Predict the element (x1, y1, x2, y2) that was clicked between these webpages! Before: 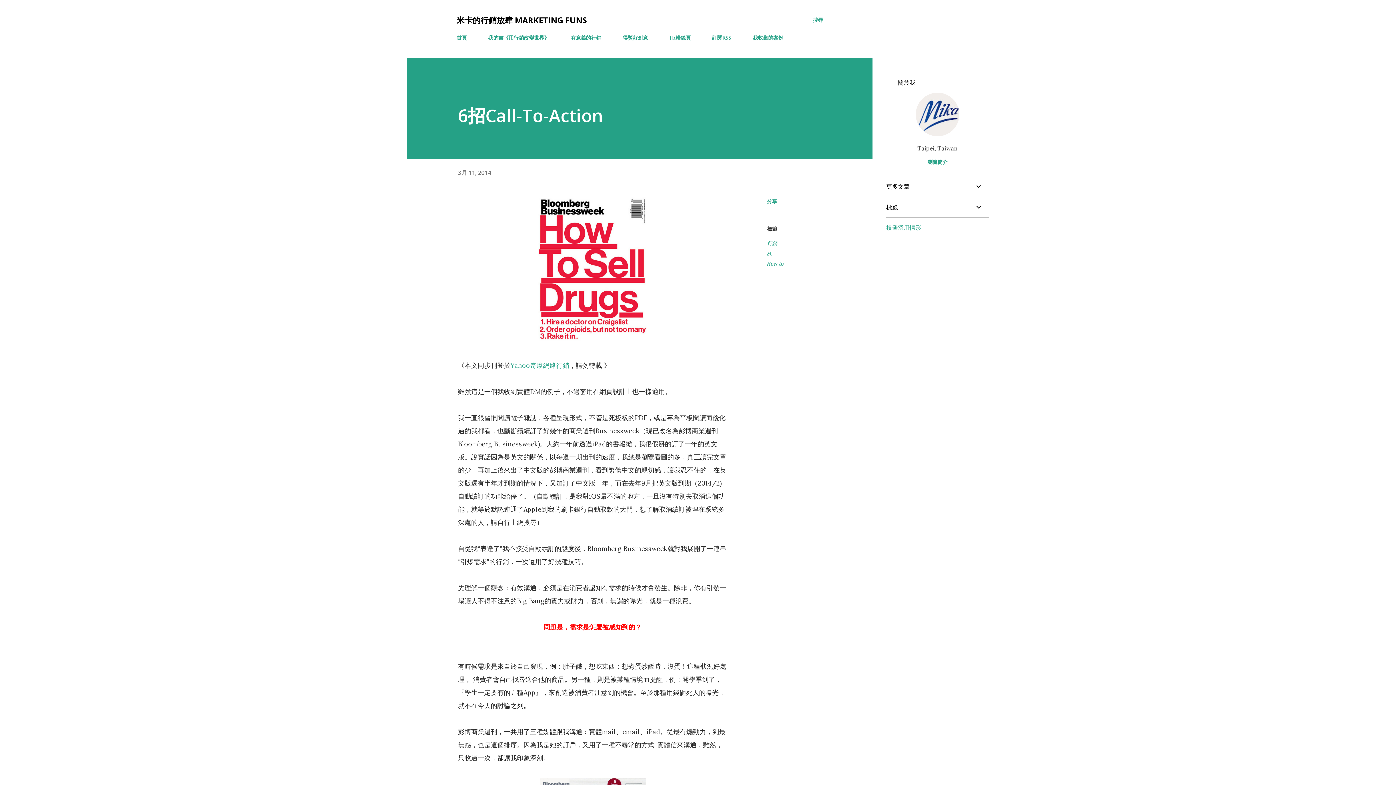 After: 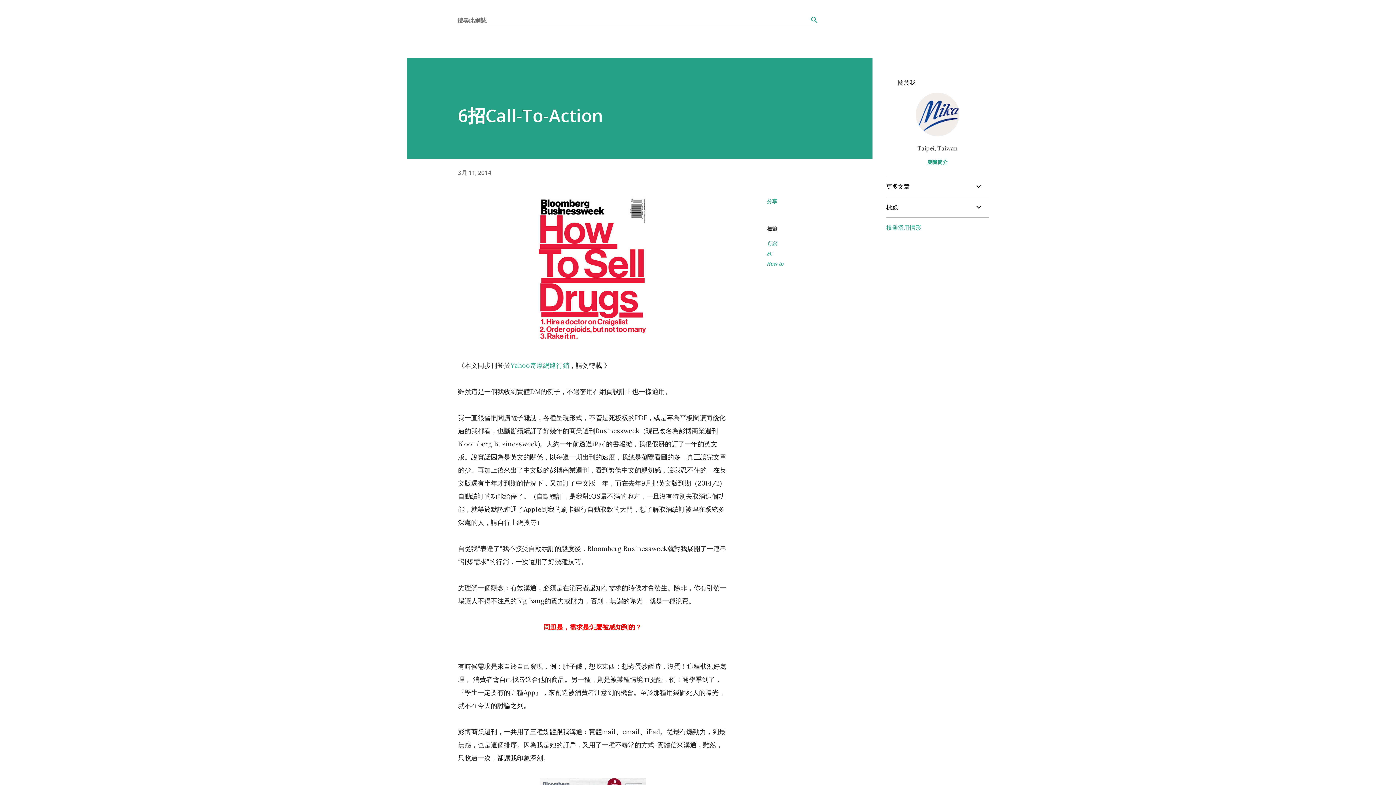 Action: bbox: (813, 16, 823, 24) label: 搜尋